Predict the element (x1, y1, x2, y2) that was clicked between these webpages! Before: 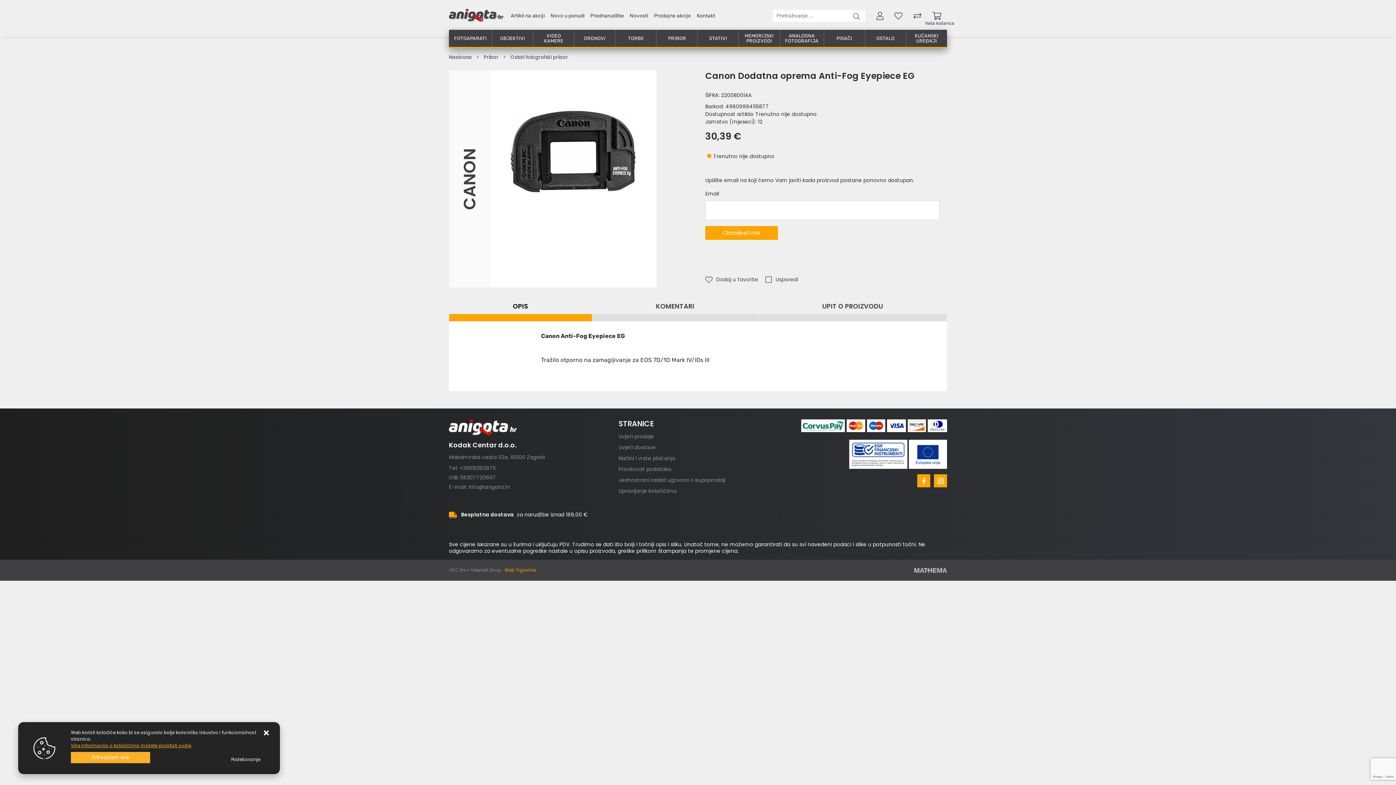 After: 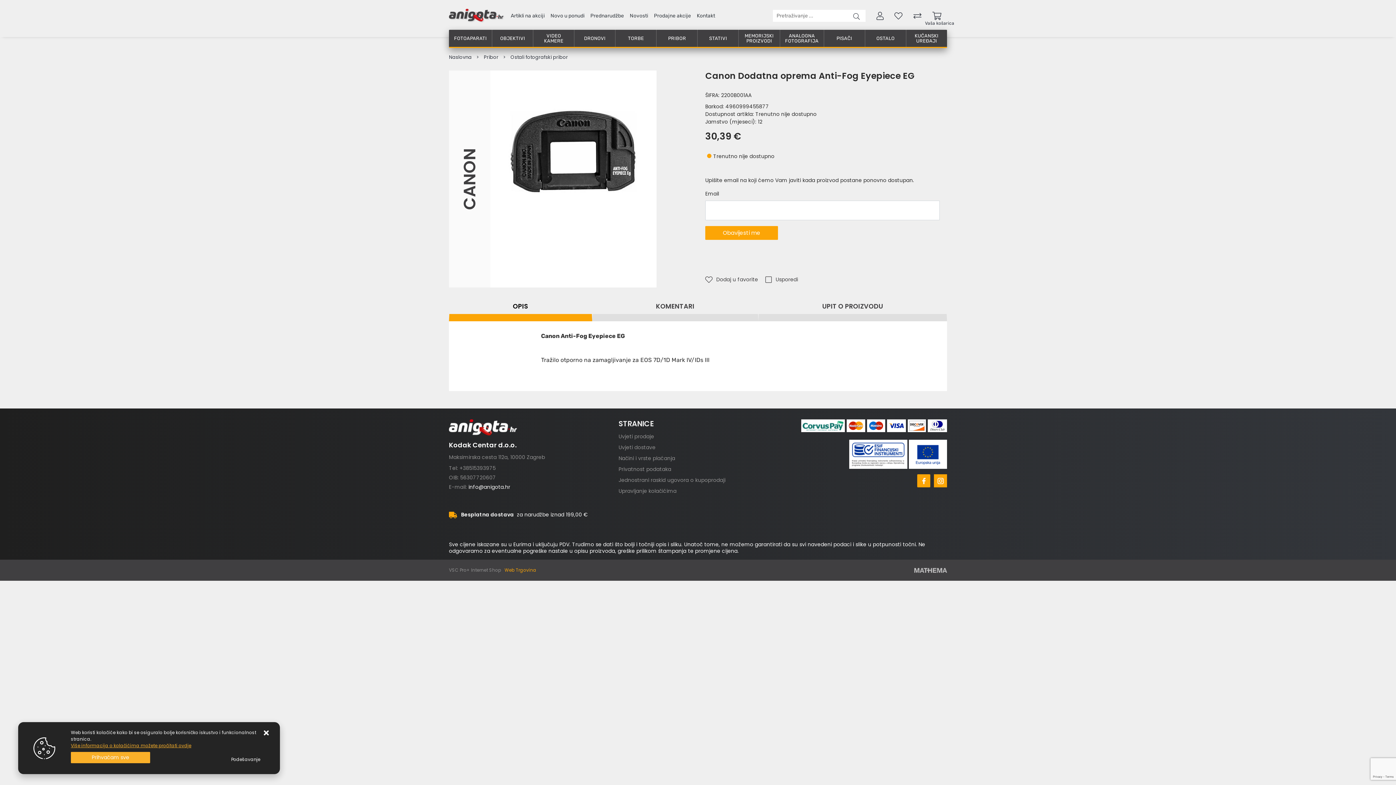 Action: bbox: (468, 483, 510, 490) label: info@anigota.hr